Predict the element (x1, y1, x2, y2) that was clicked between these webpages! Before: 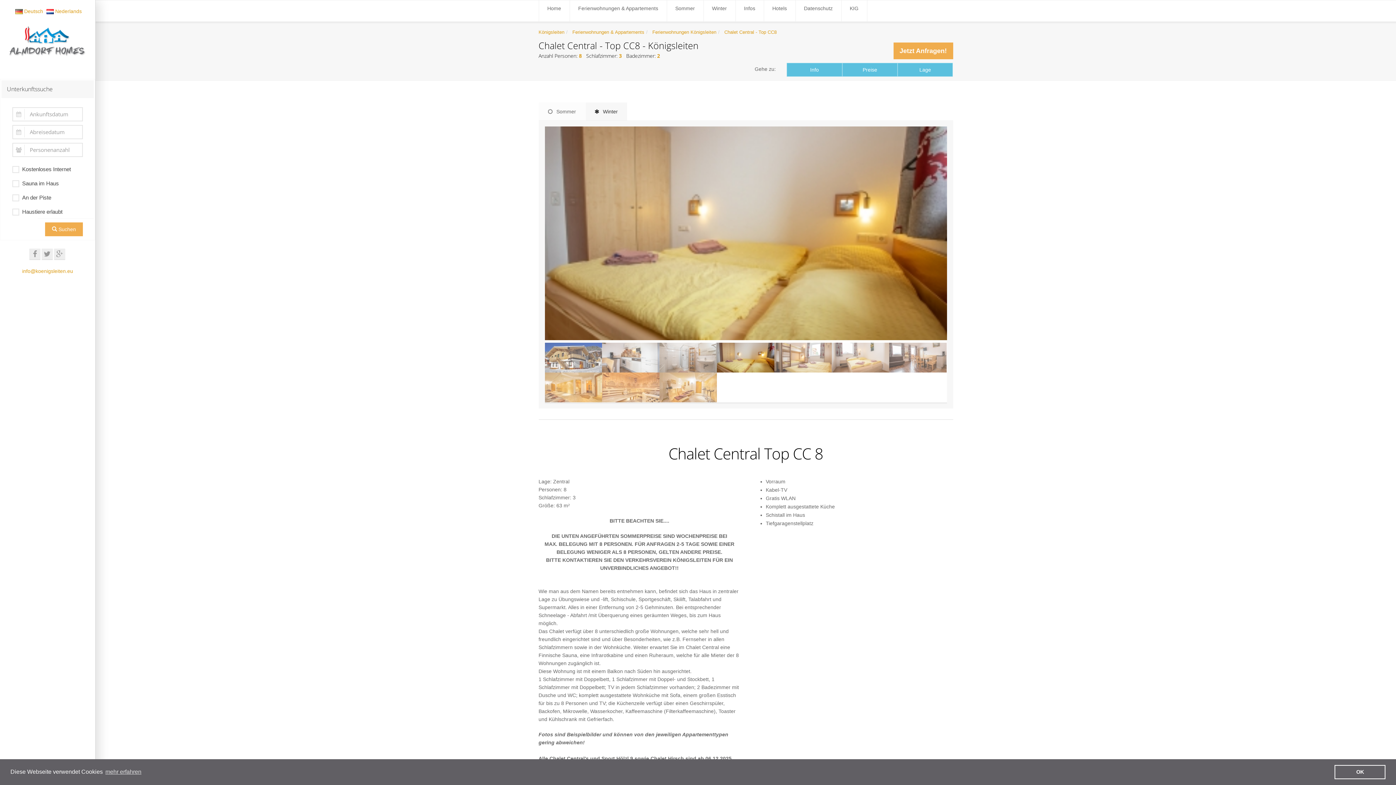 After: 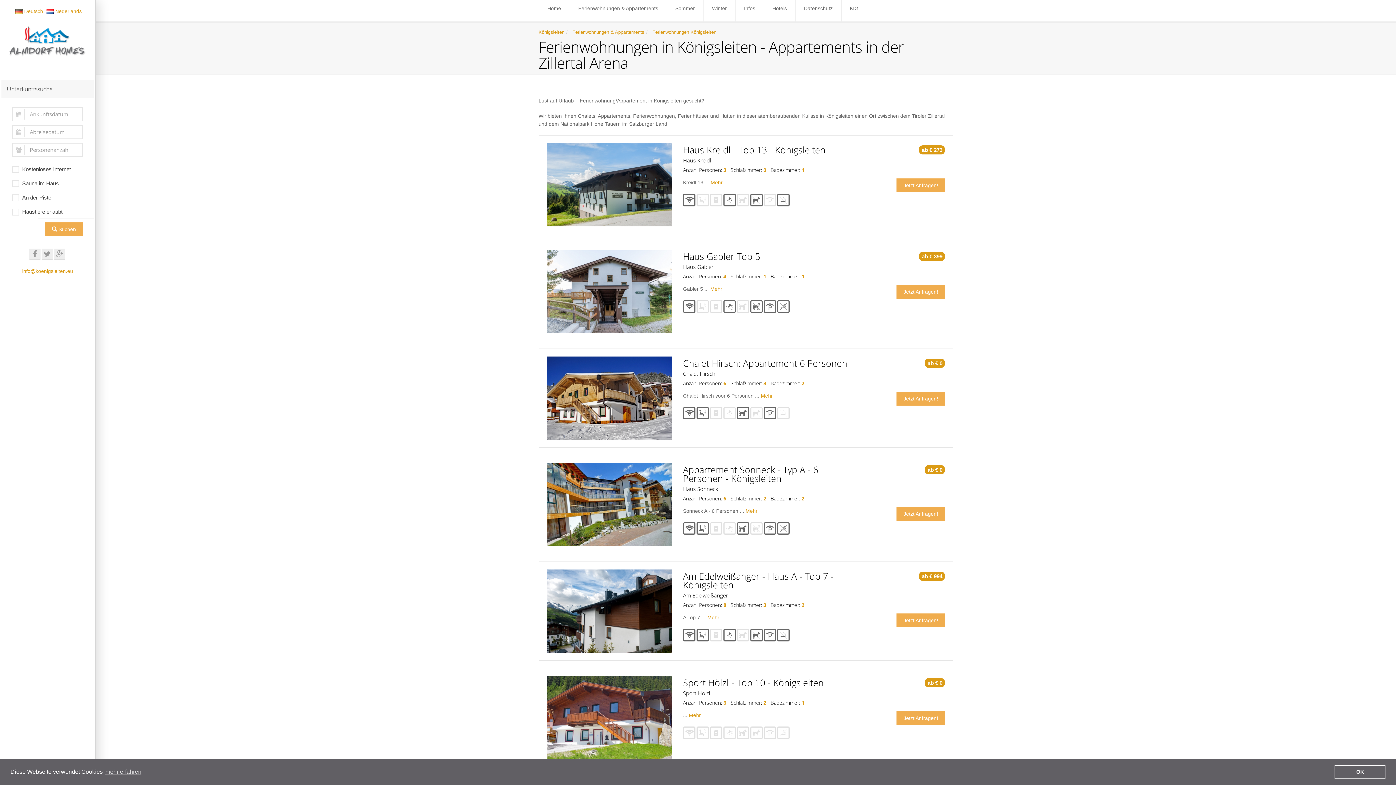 Action: label: Ferienwohnungen & Appartements bbox: (572, 29, 644, 34)